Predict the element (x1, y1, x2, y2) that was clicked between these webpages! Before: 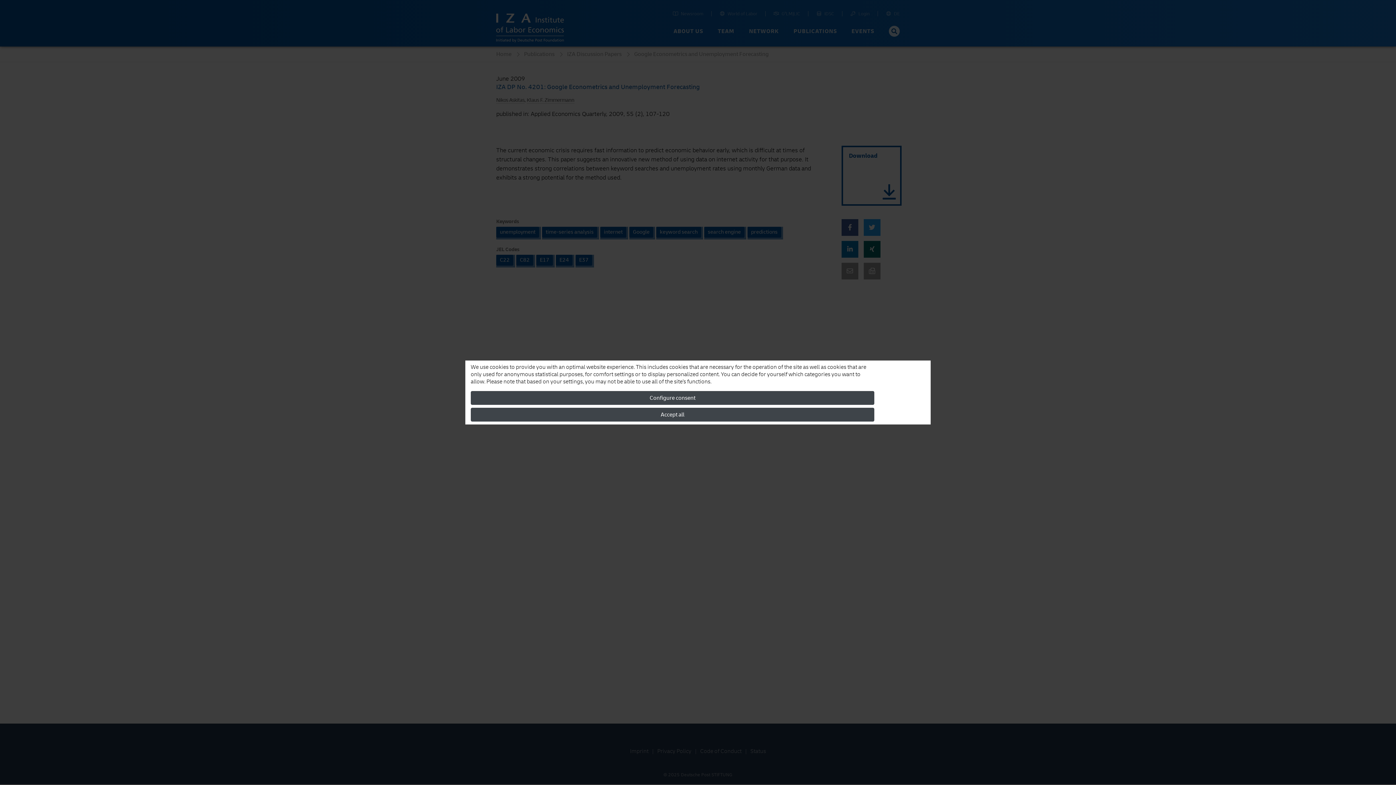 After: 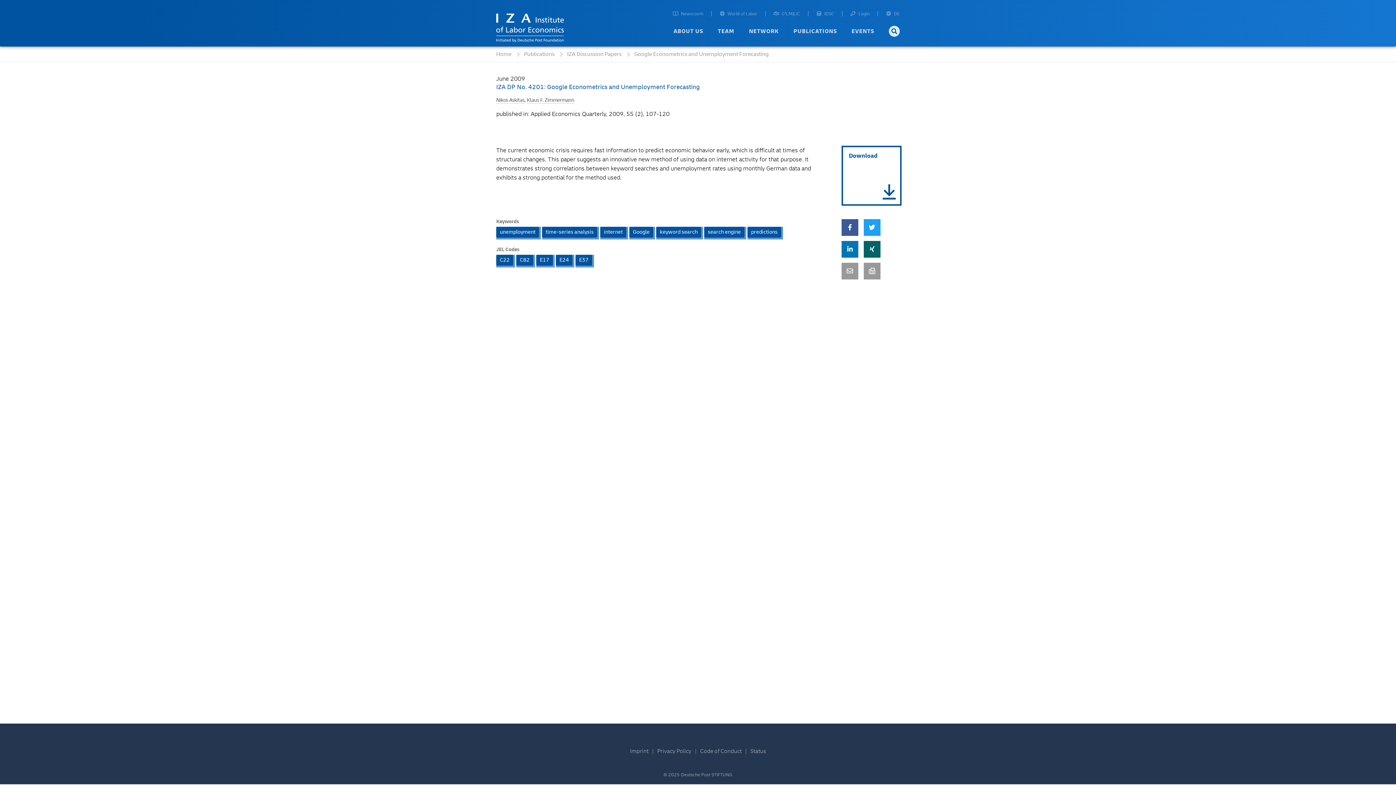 Action: label: Accept all bbox: (470, 408, 874, 421)